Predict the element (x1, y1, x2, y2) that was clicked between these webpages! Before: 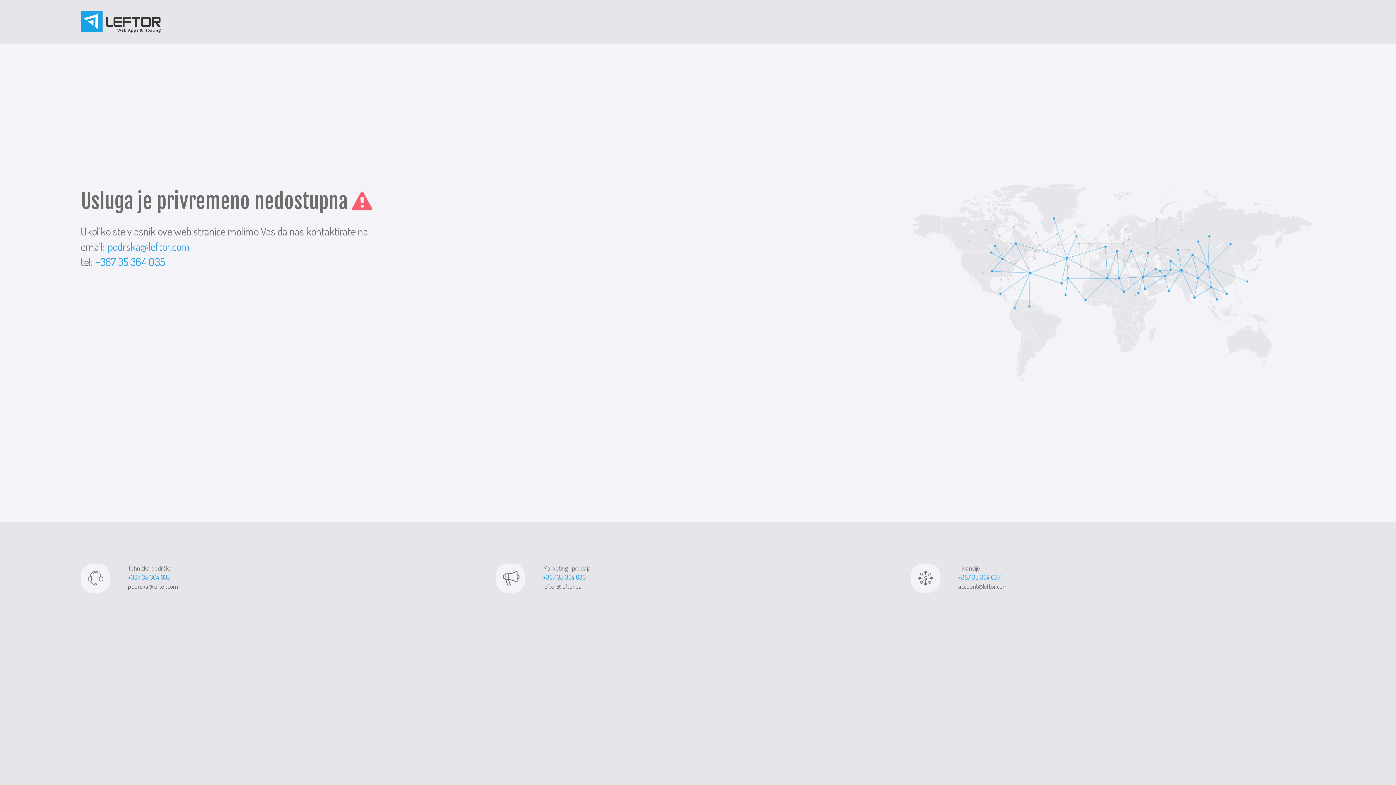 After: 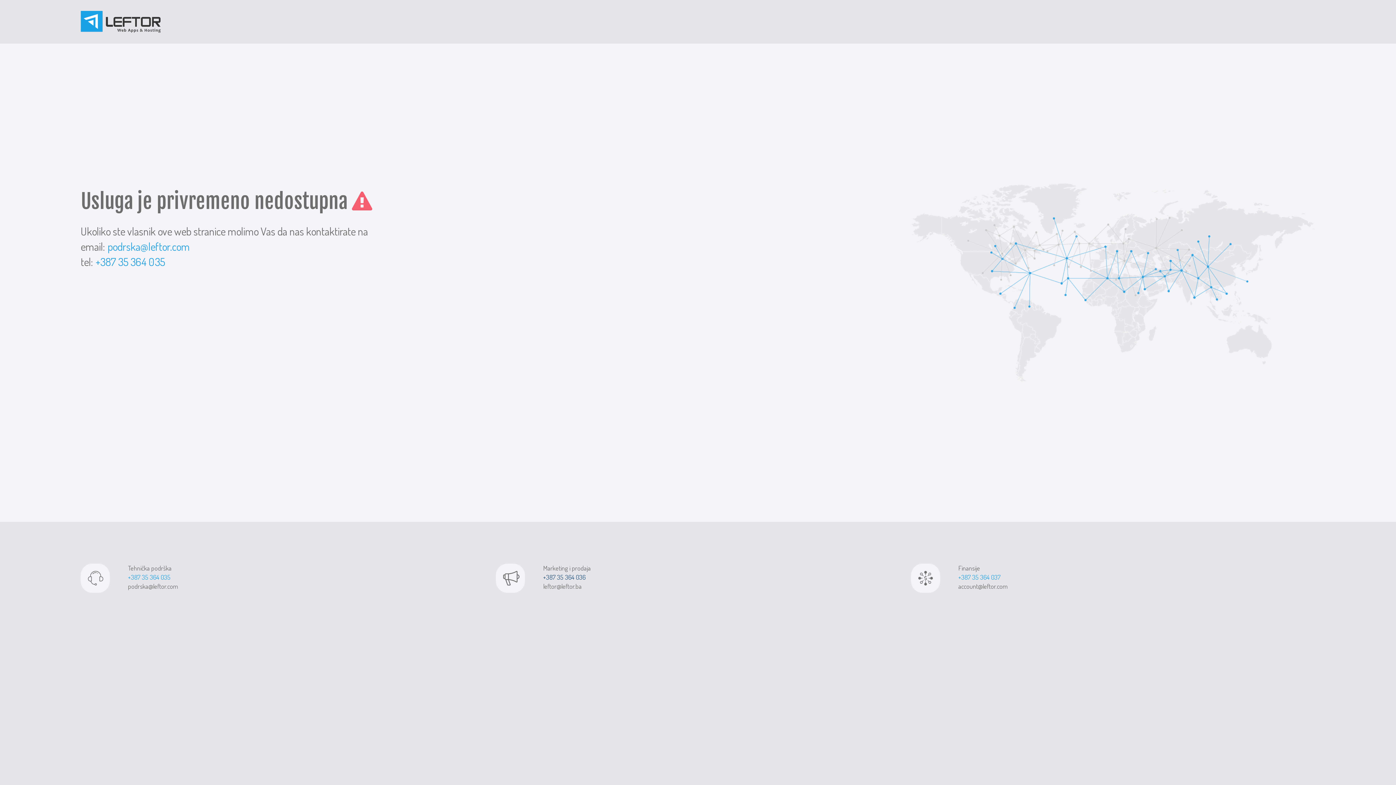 Action: bbox: (543, 573, 585, 581) label: +387 35 364 036